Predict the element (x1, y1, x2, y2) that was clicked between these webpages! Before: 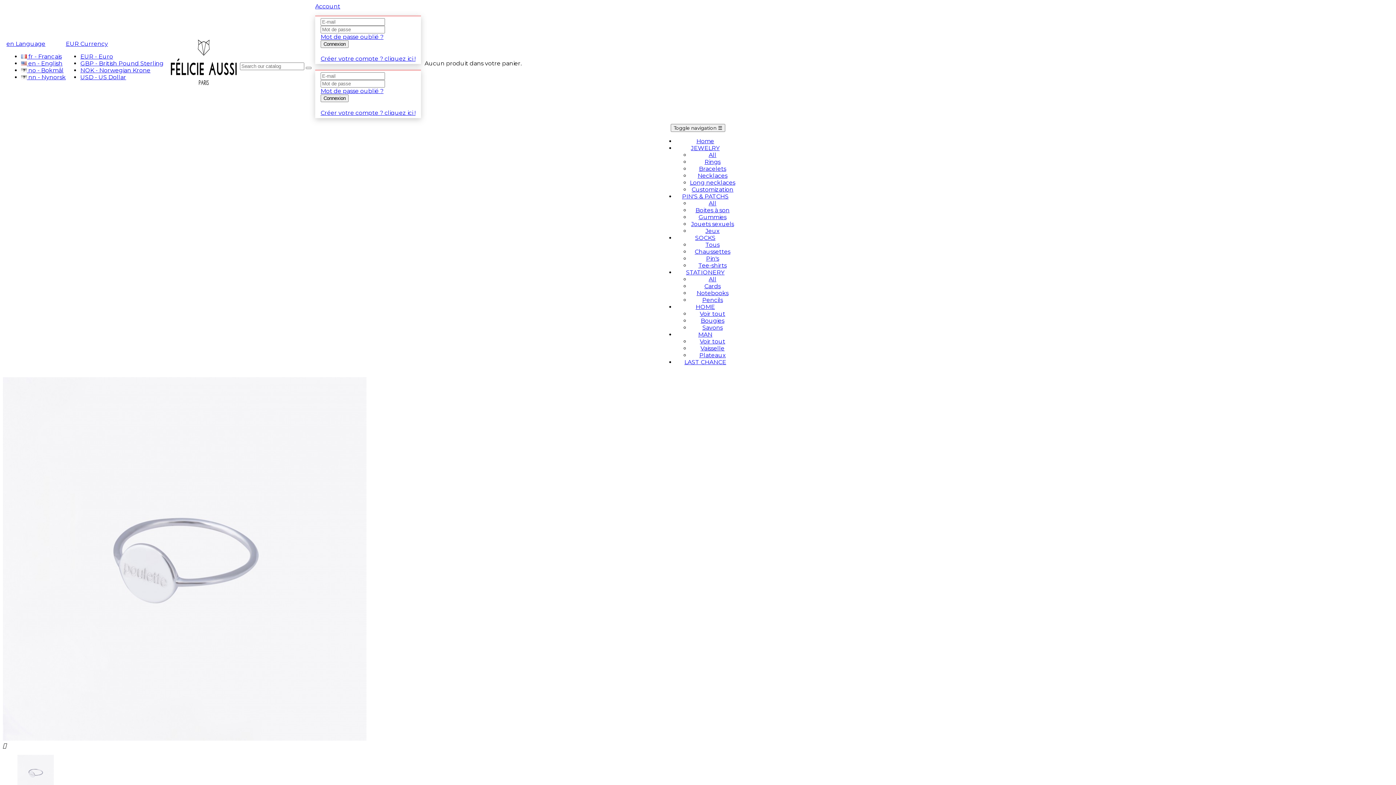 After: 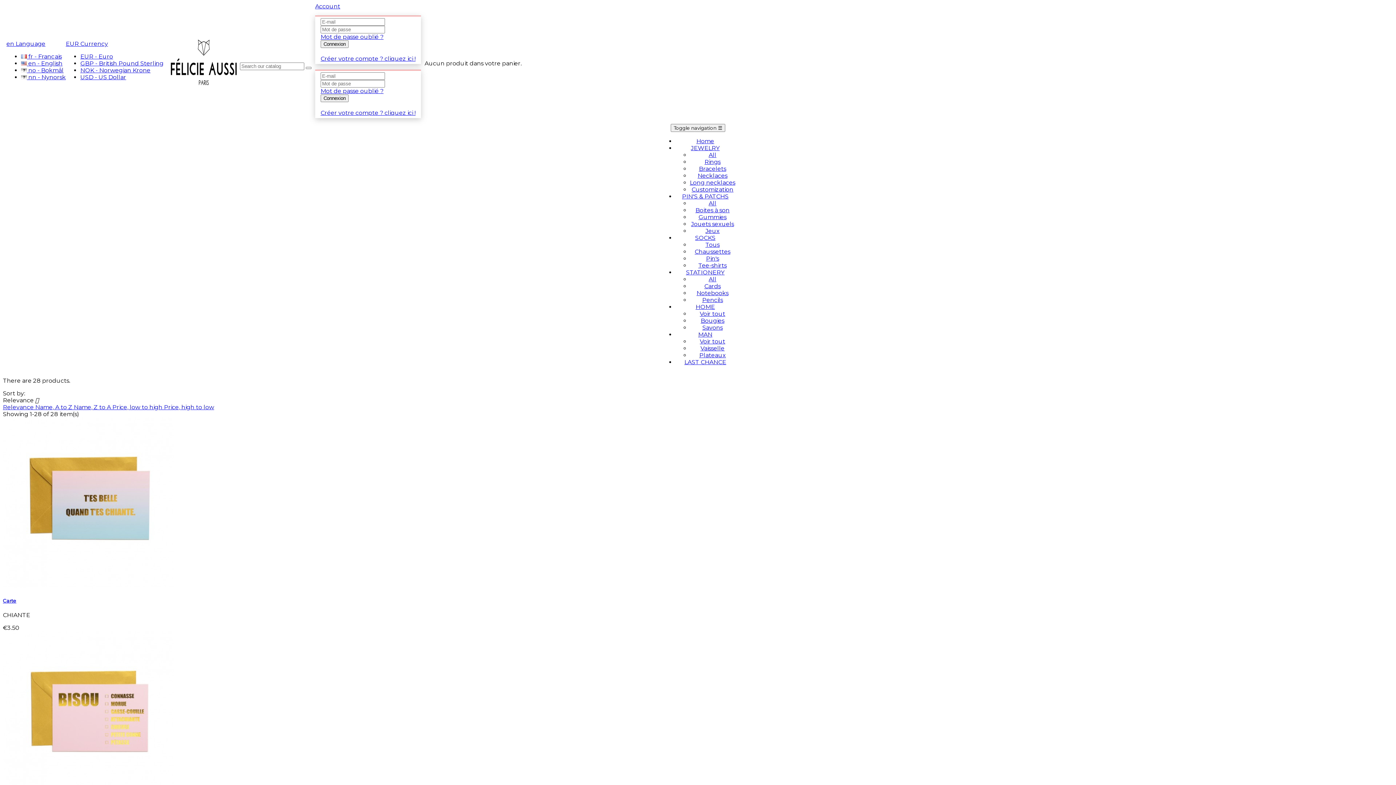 Action: label: STATIONERY bbox: (686, 261, 724, 284)